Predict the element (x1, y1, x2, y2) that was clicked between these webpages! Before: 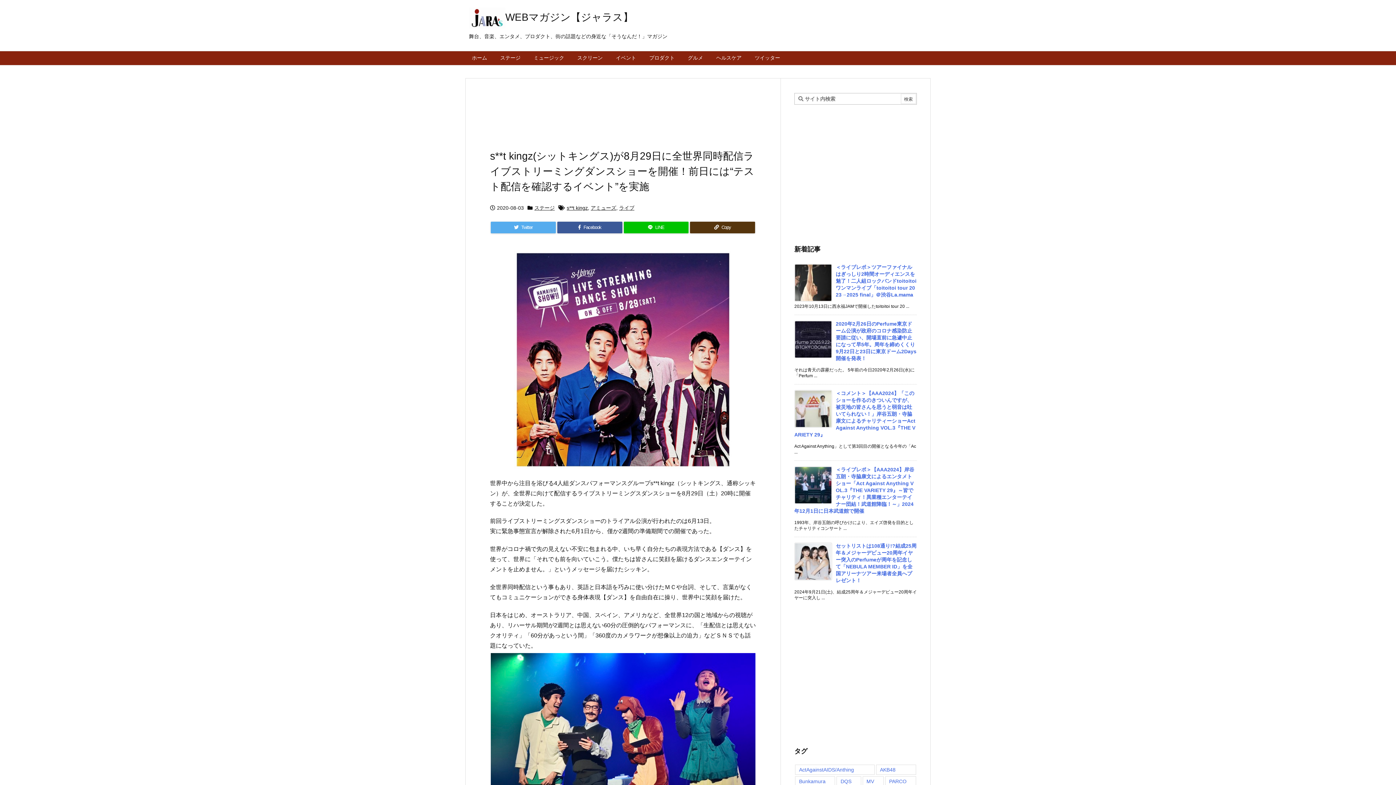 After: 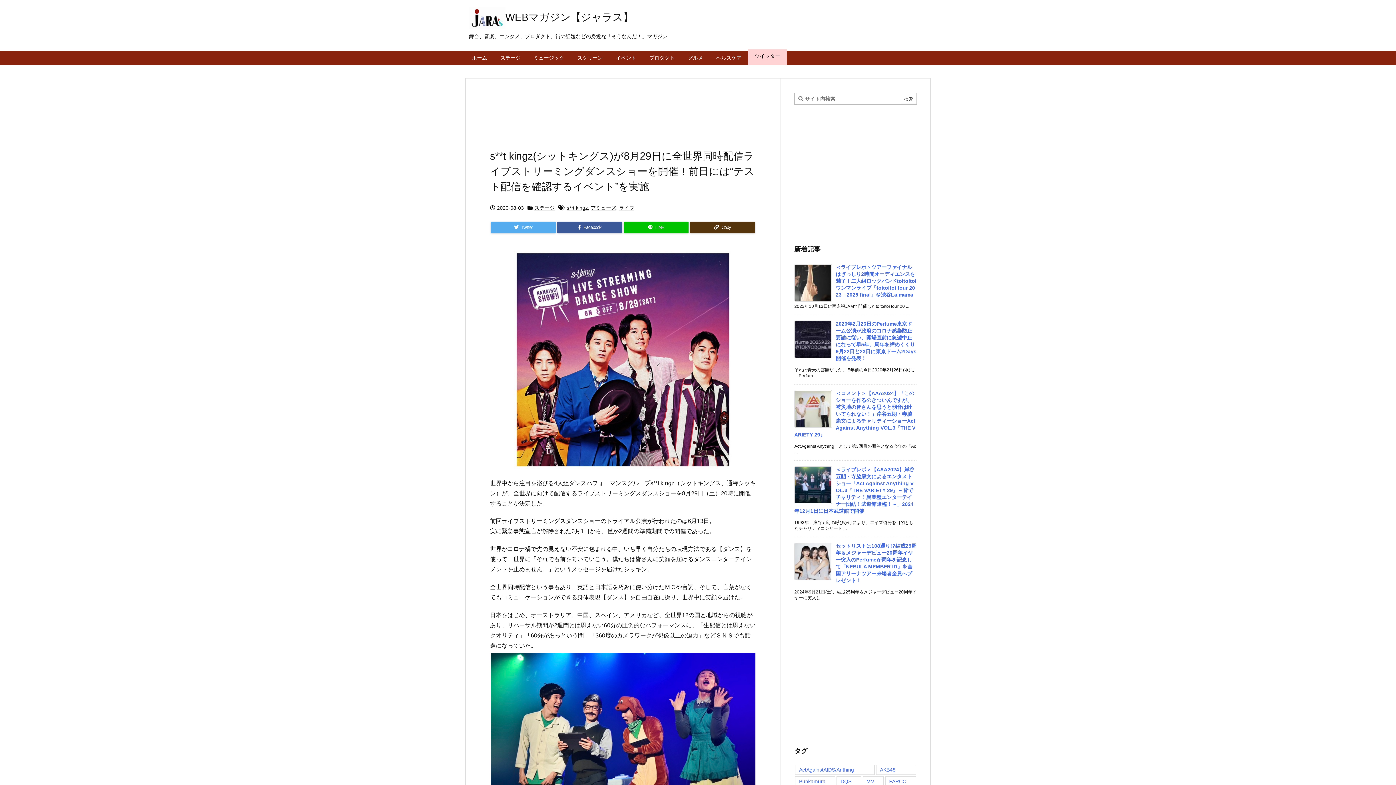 Action: label: ツイッター bbox: (748, 51, 786, 65)